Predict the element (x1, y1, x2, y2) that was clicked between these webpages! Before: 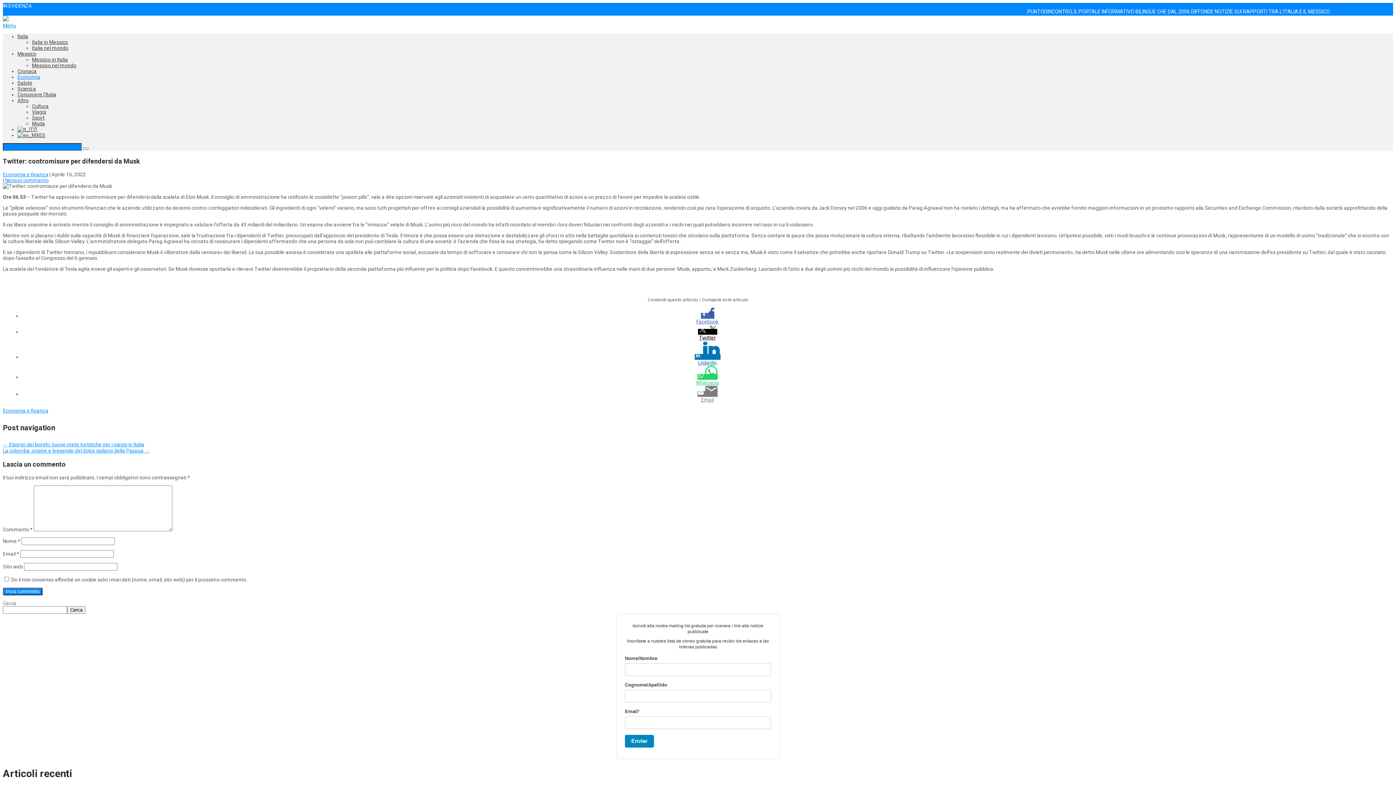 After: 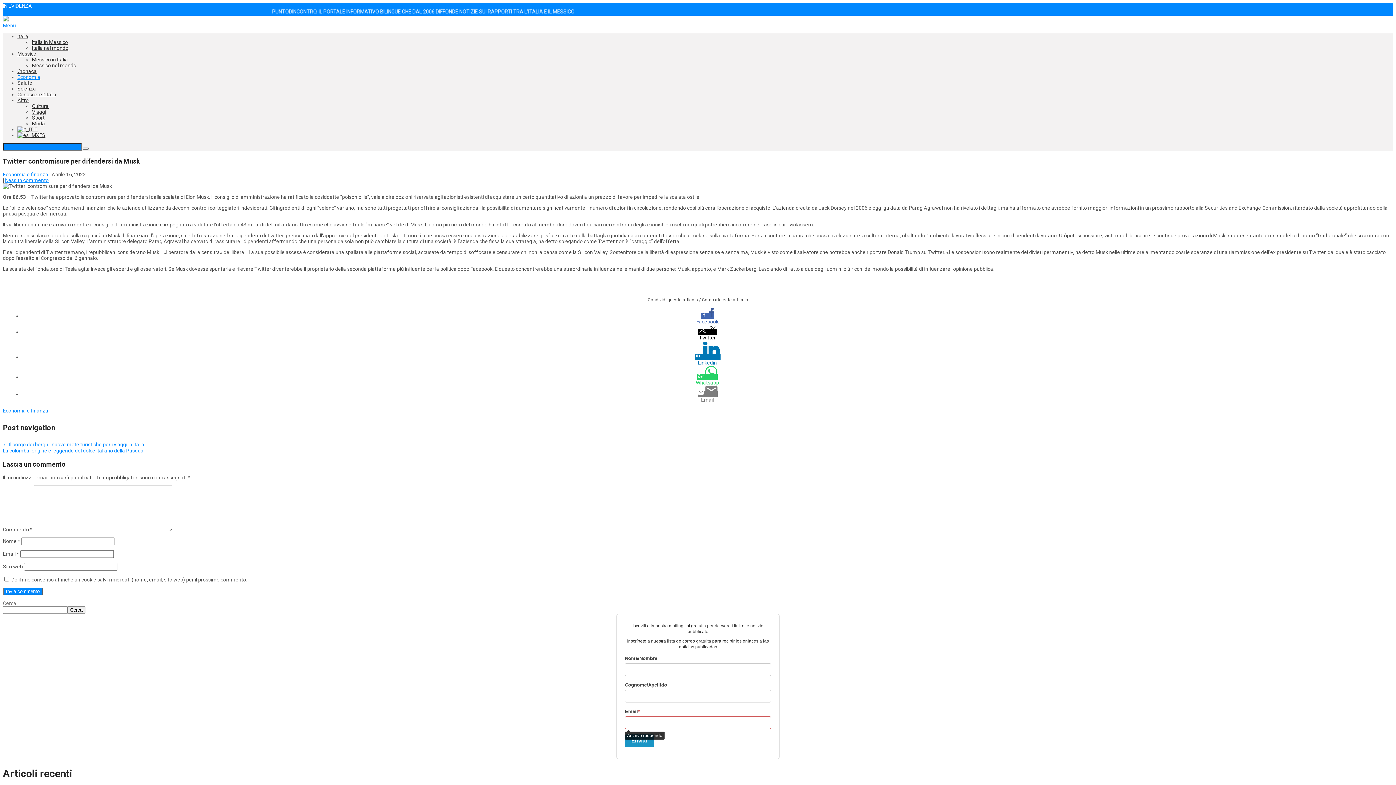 Action: label: Enviar bbox: (625, 735, 654, 748)